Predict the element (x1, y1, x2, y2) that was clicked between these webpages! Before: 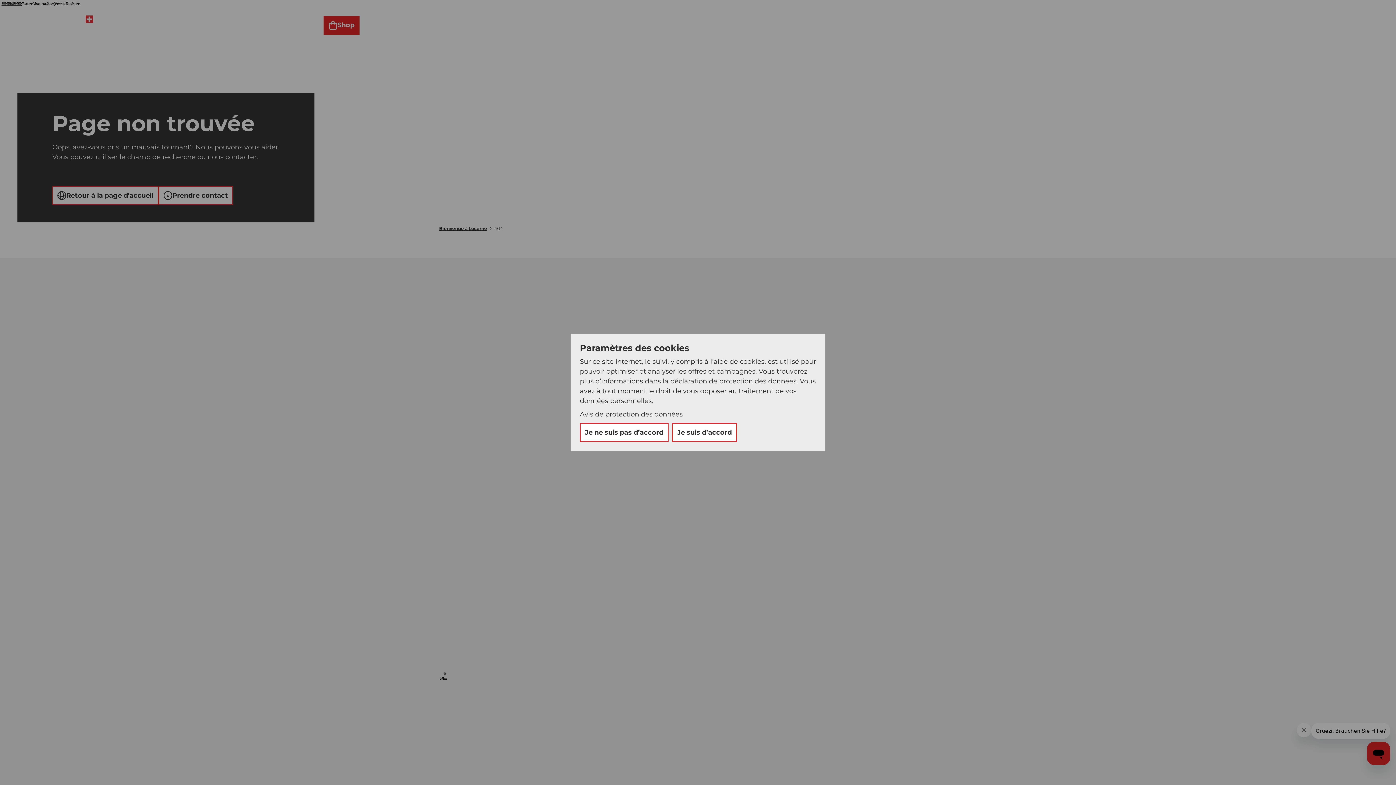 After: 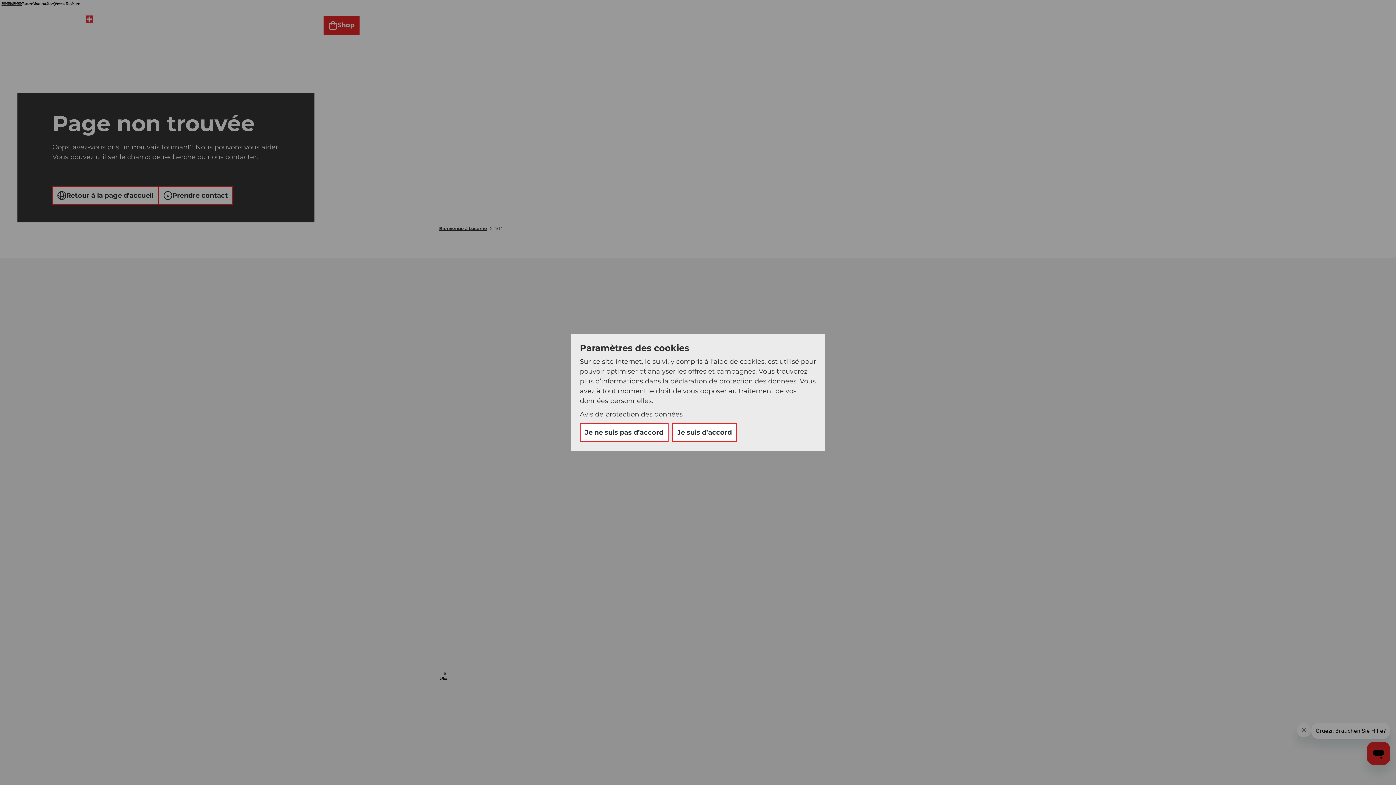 Action: bbox: (580, 410, 682, 418) label: Avis de protection des données